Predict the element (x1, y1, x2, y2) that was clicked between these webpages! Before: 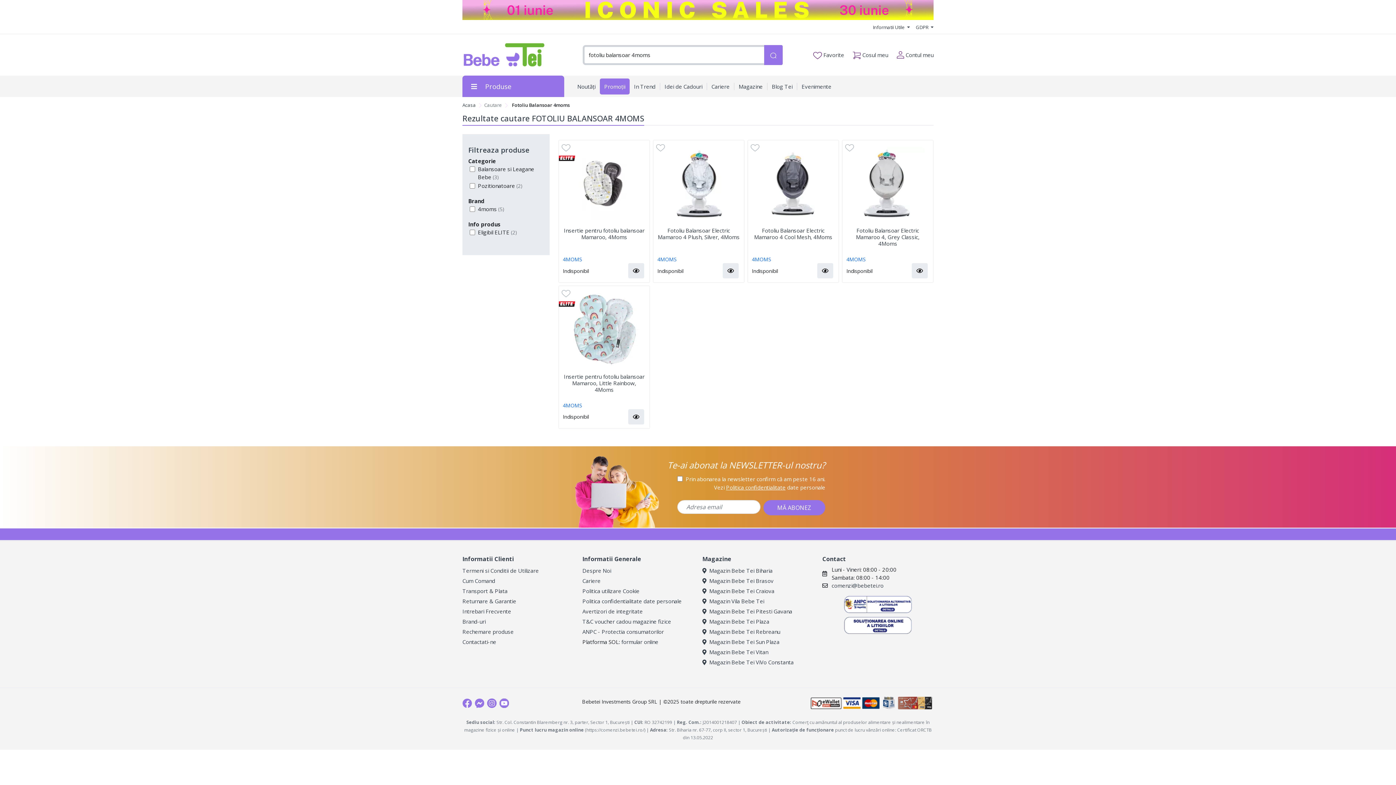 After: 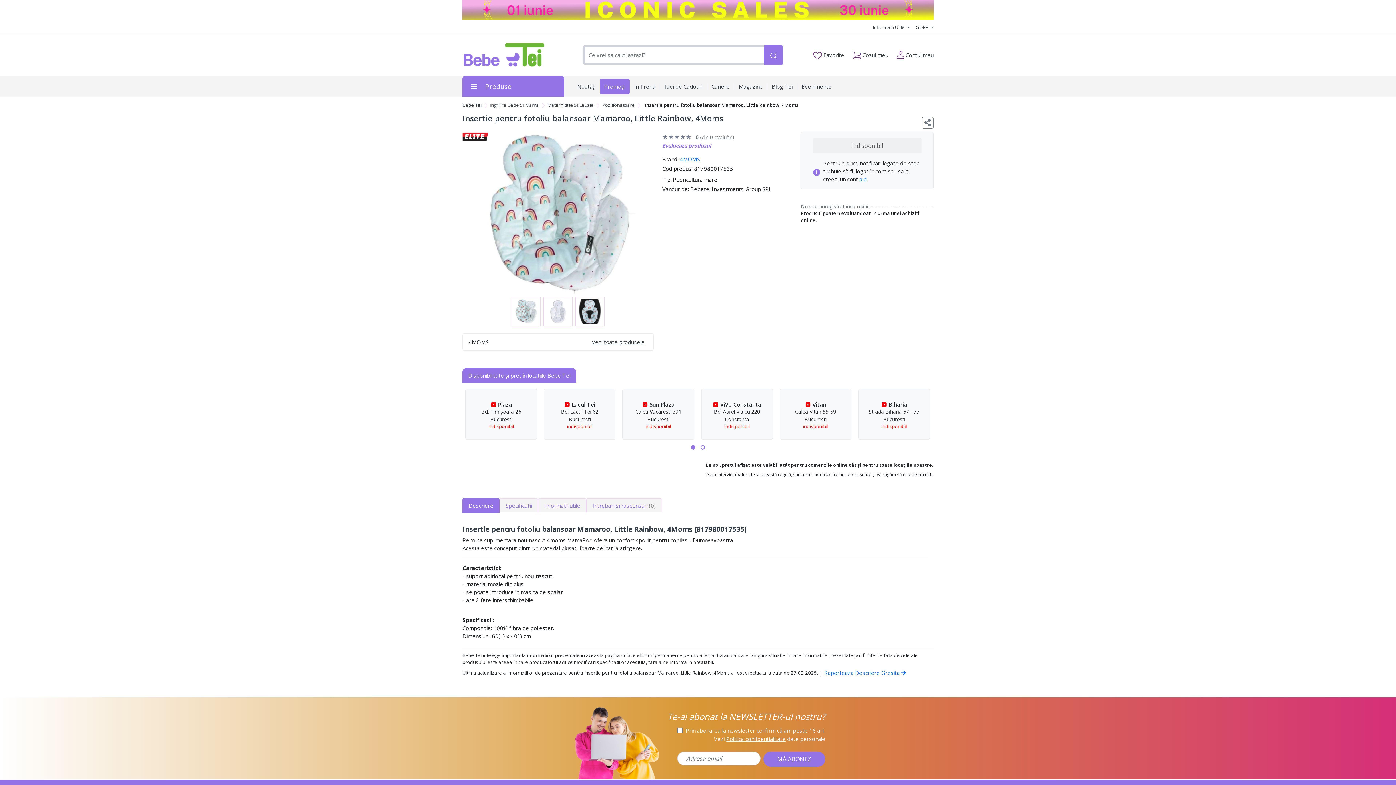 Action: bbox: (562, 290, 645, 367)